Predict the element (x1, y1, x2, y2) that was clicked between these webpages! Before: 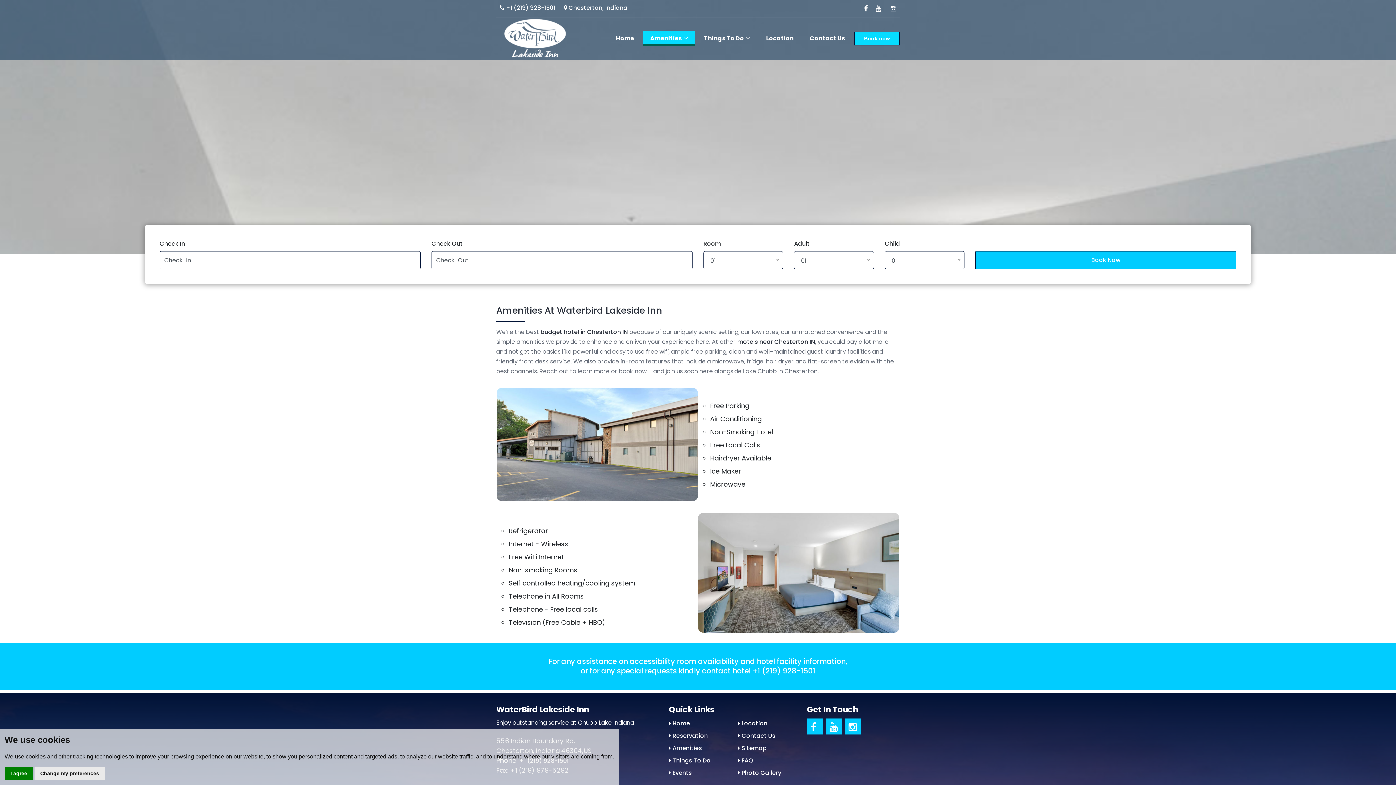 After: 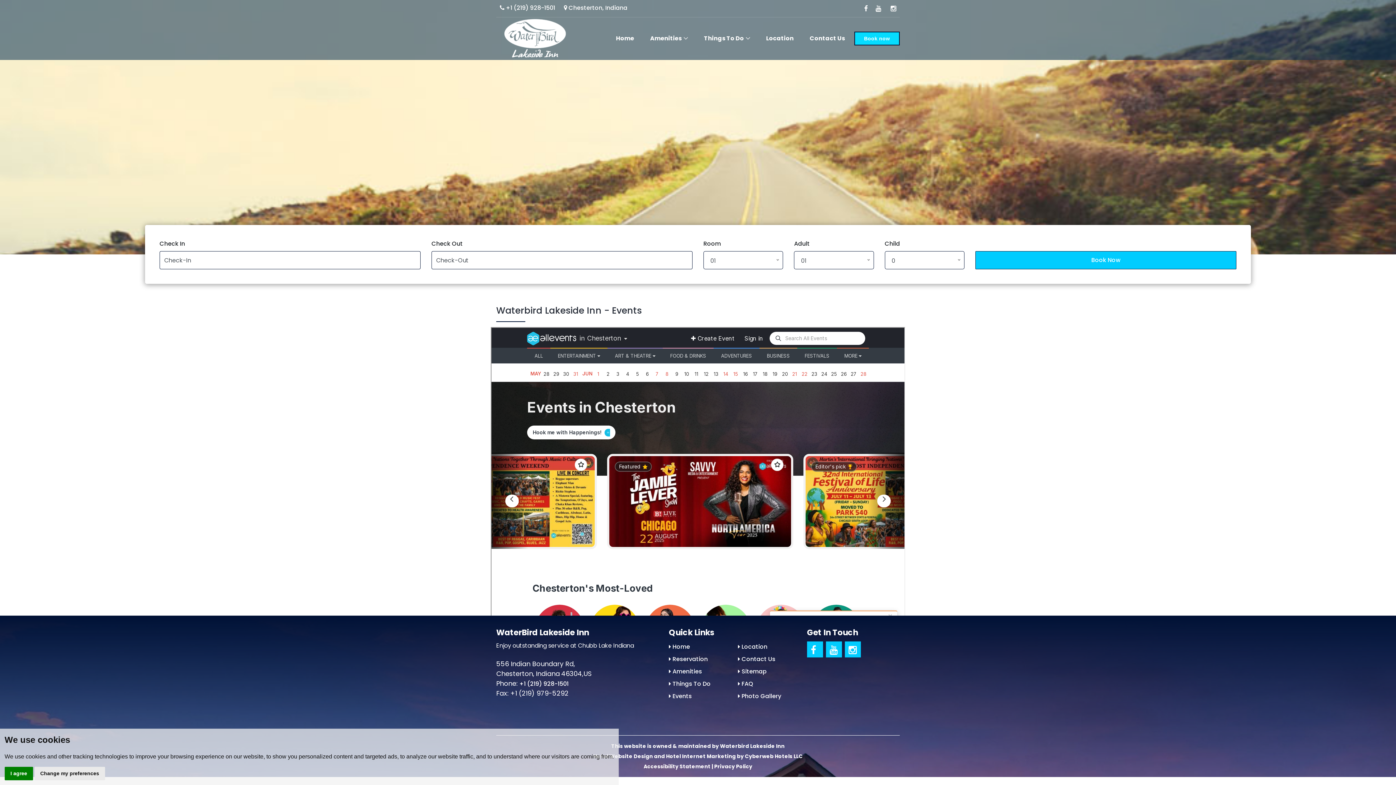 Action: label:  Events bbox: (669, 769, 727, 777)